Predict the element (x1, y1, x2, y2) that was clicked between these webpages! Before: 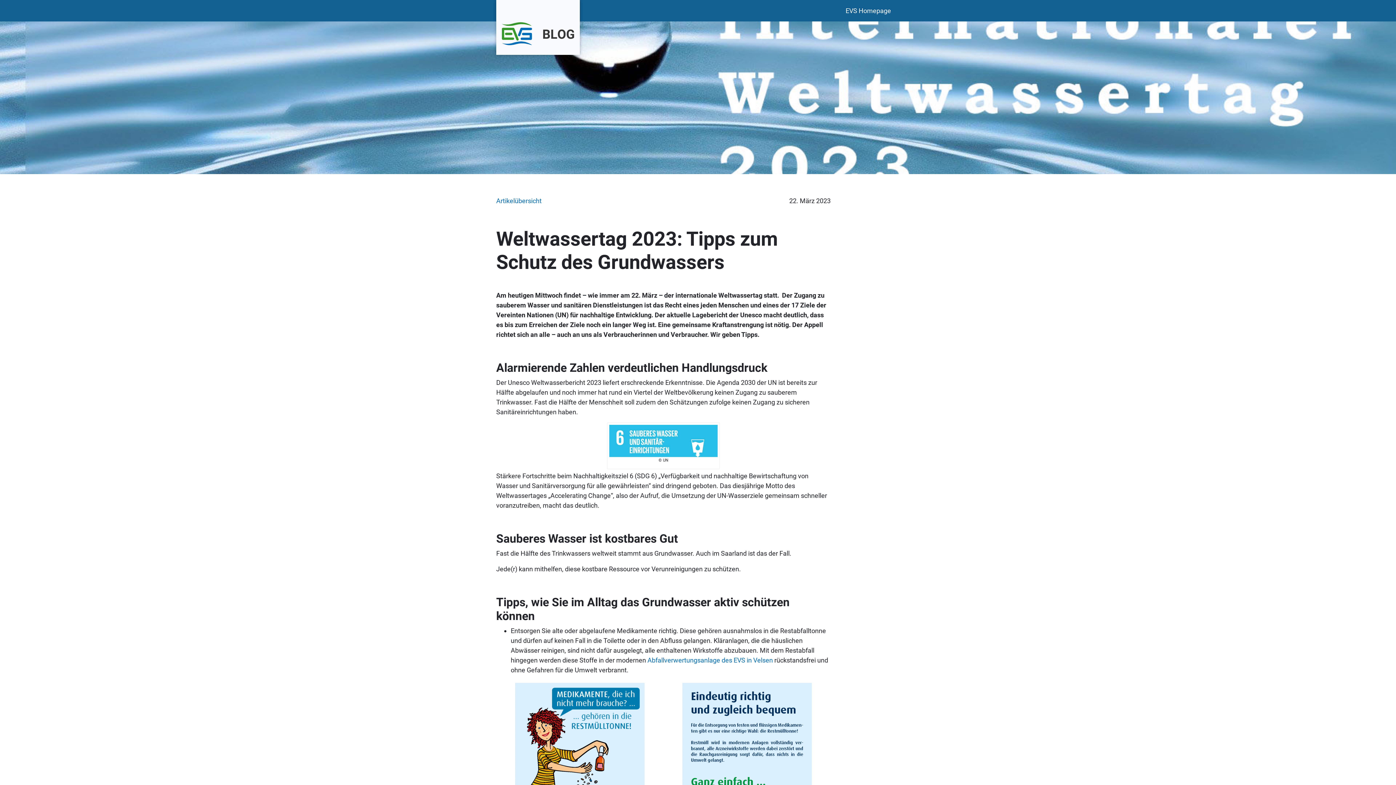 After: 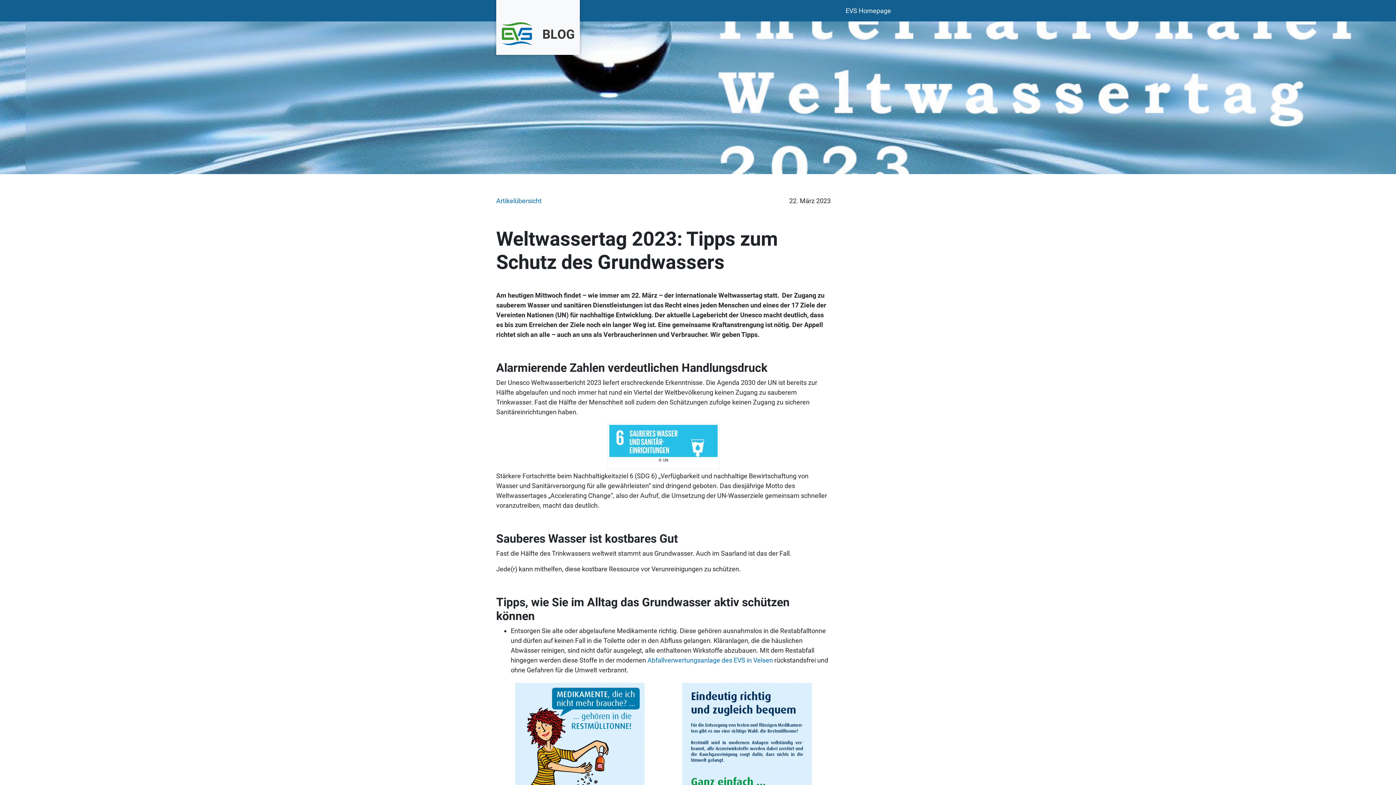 Action: bbox: (842, 2, 894, 18) label: EVS Homepage